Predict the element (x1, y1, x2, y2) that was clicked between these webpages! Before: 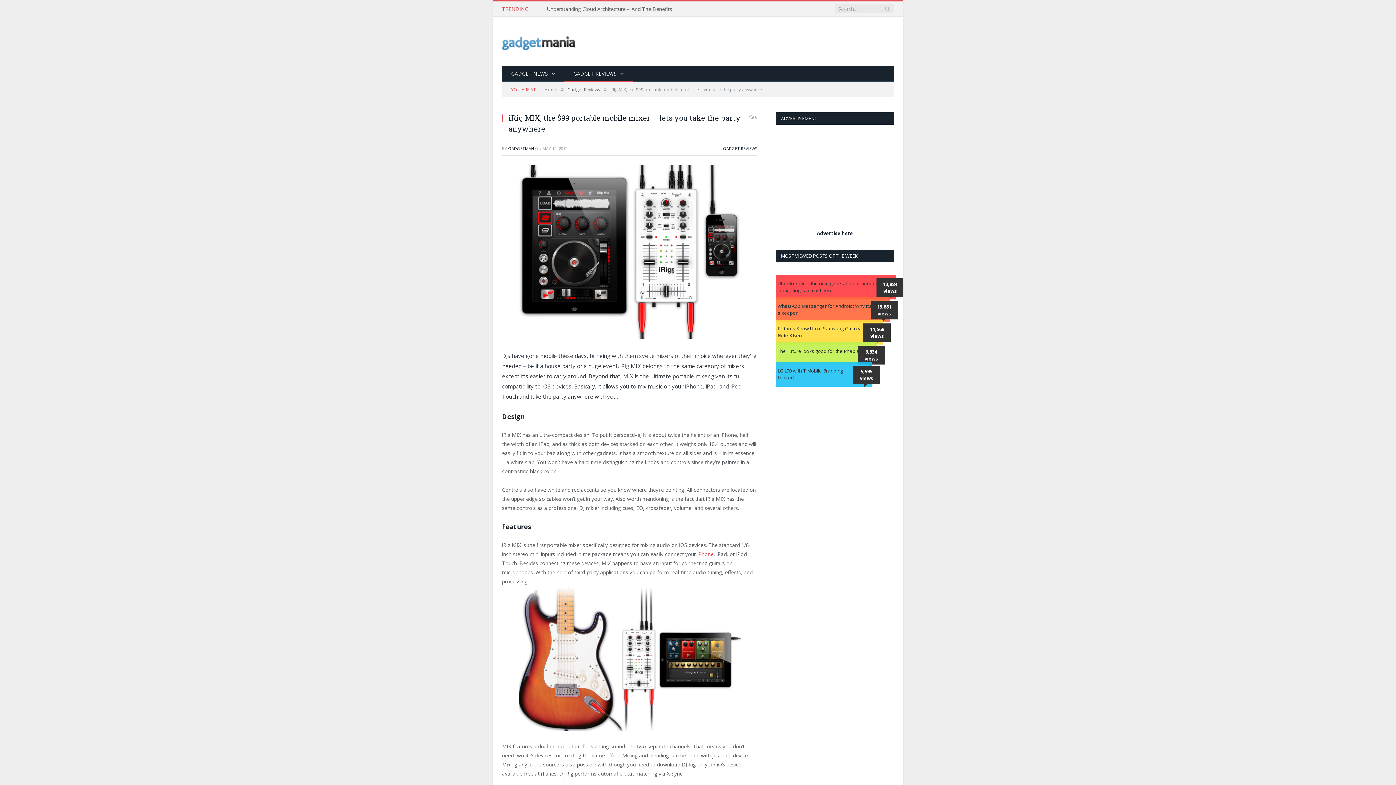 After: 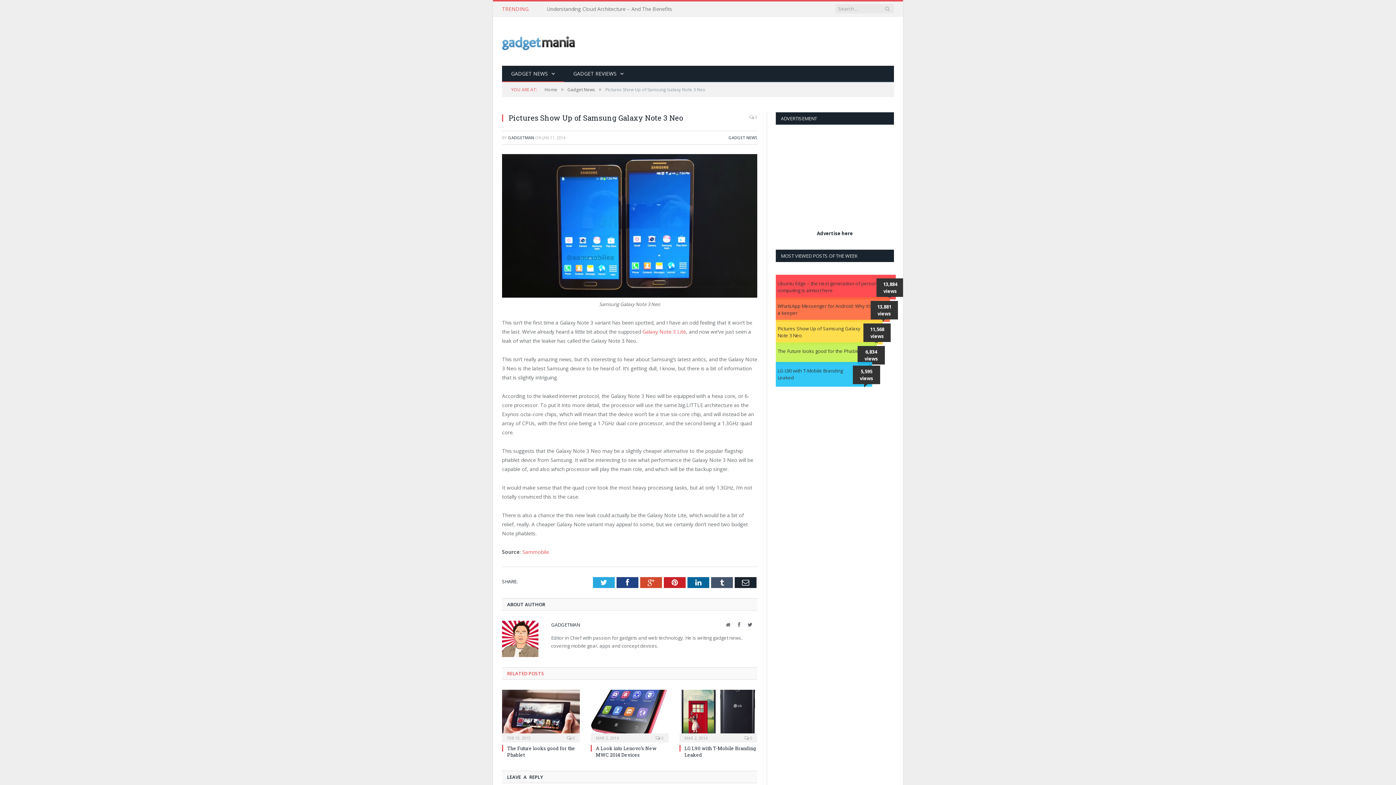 Action: bbox: (777, 325, 868, 339) label: Pictures Show Up of Samsung Galaxy Note 3 Neo